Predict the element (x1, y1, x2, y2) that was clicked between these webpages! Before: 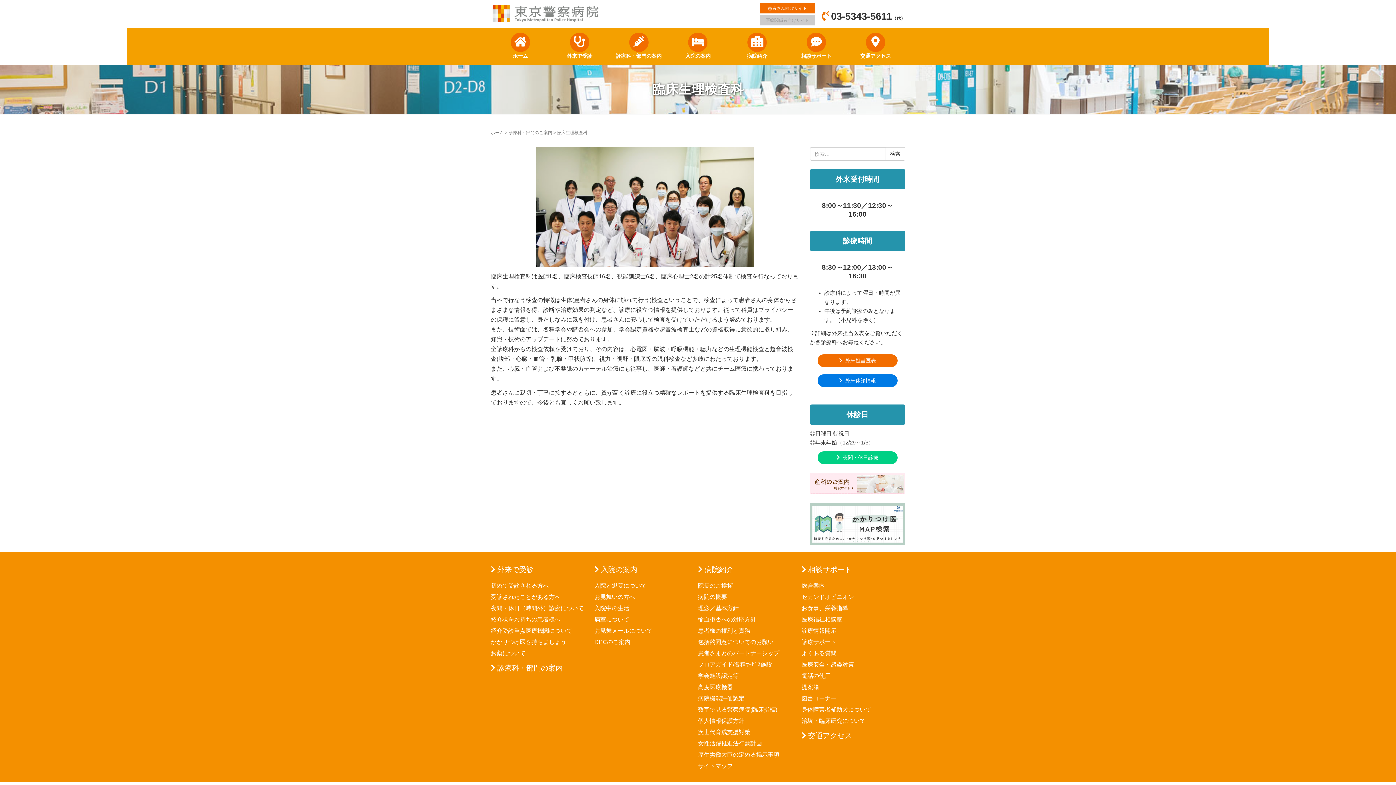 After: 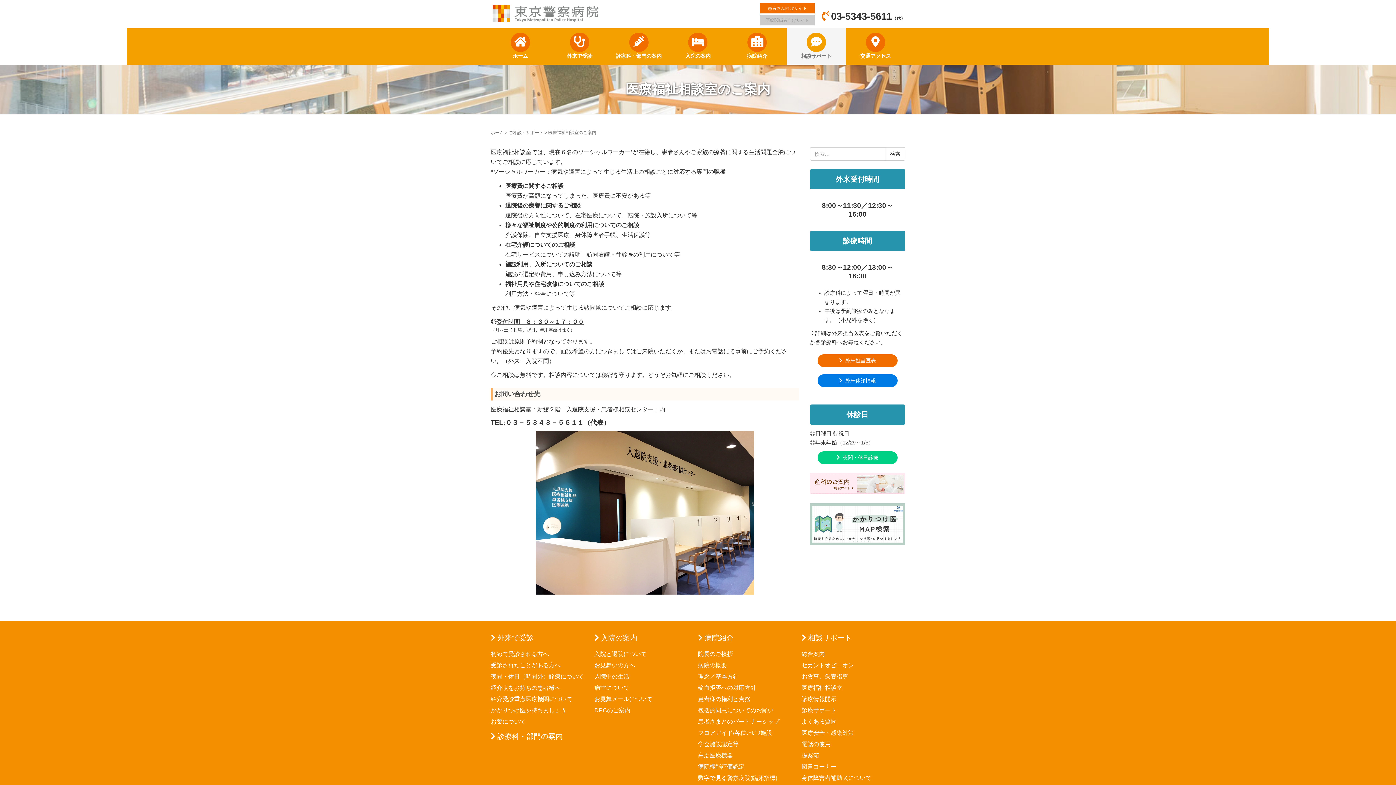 Action: bbox: (801, 616, 842, 622) label: 医療福祉相談室